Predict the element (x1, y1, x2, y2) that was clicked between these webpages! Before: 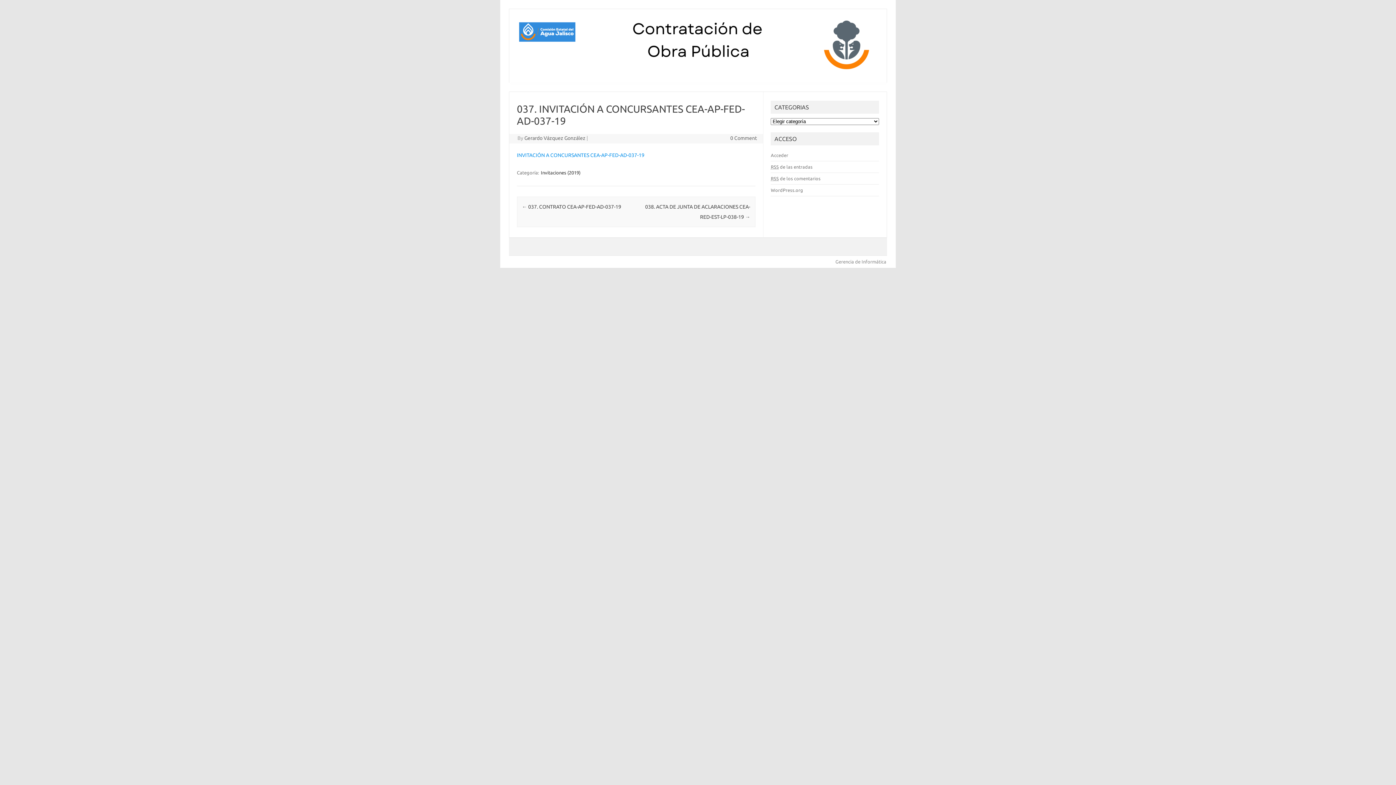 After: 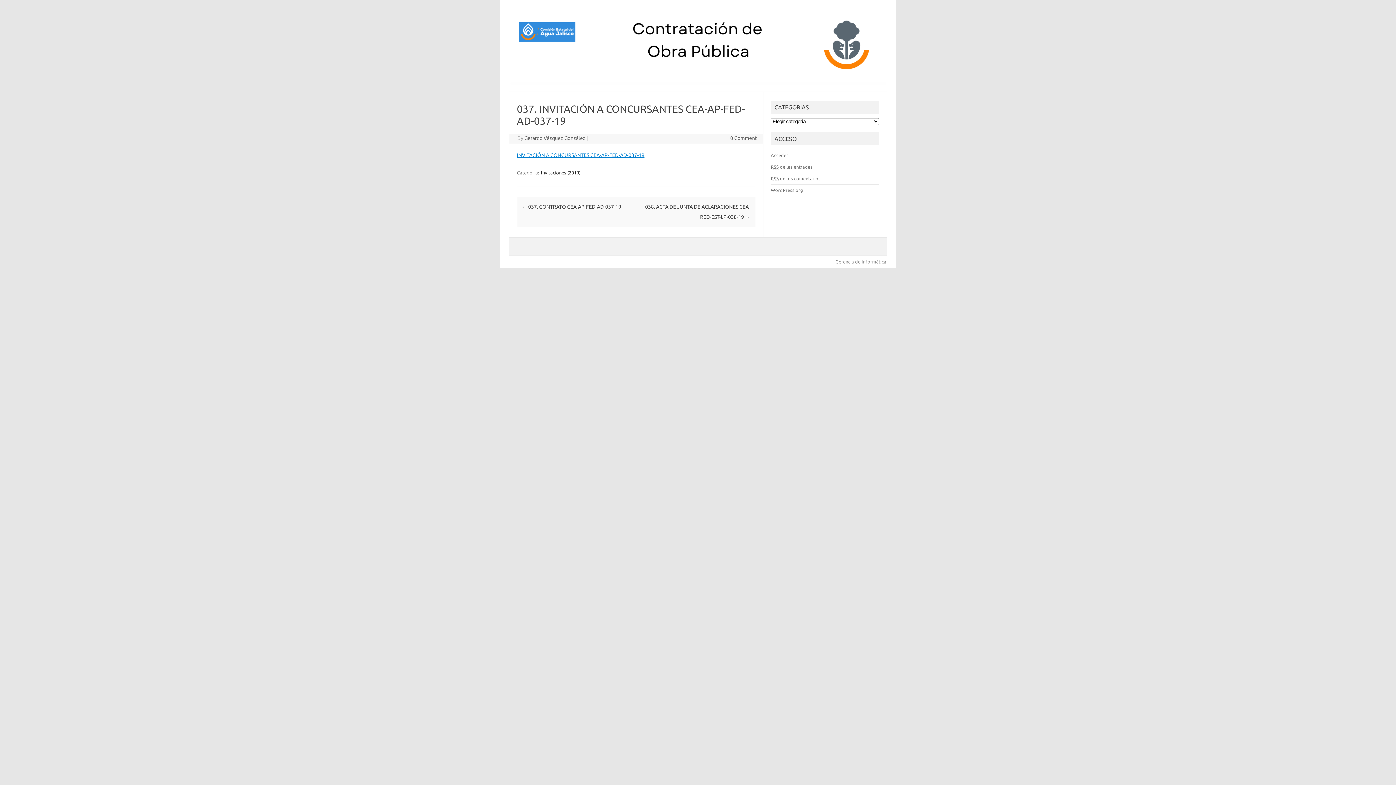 Action: bbox: (517, 152, 644, 158) label: INVITACIÓN A CONCURSANTES CEA-AP-FED-AD-037-19